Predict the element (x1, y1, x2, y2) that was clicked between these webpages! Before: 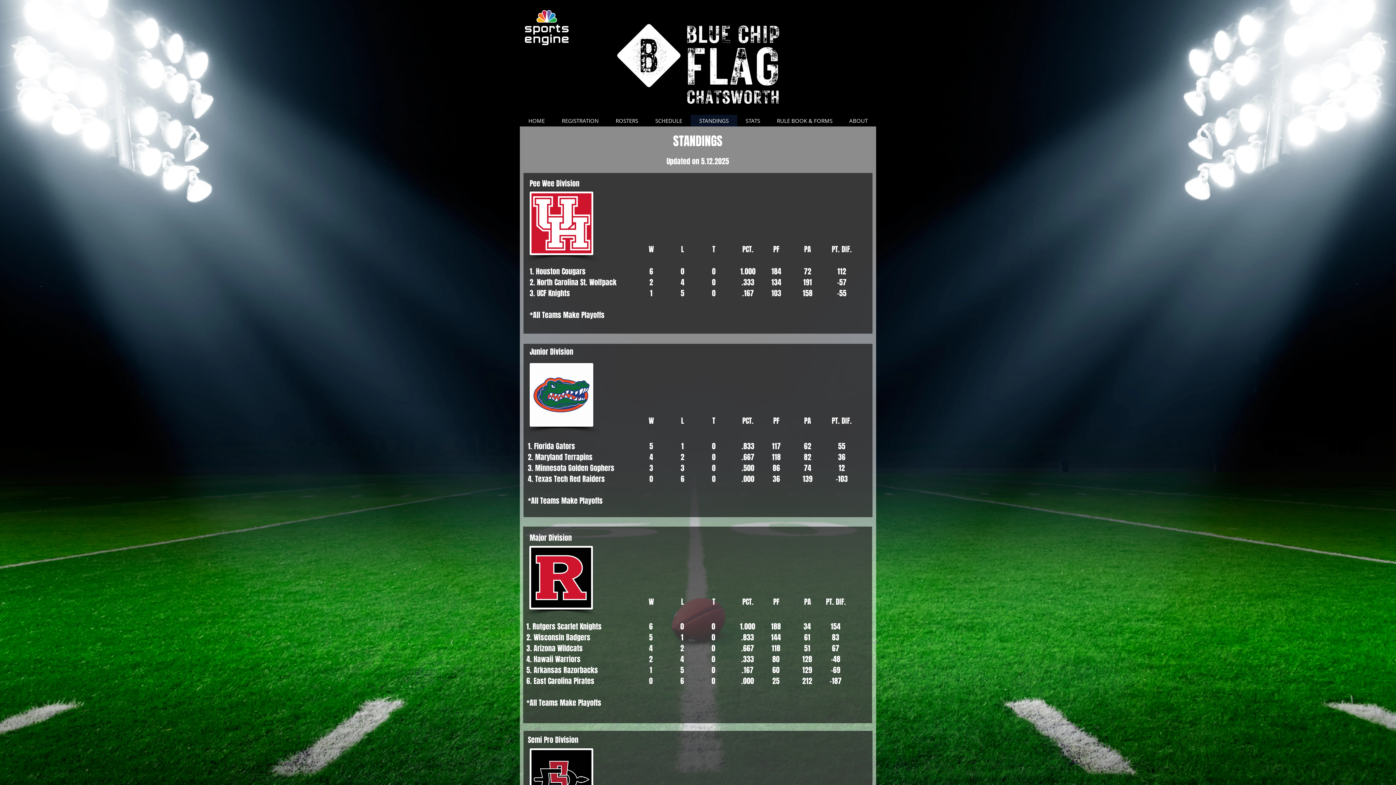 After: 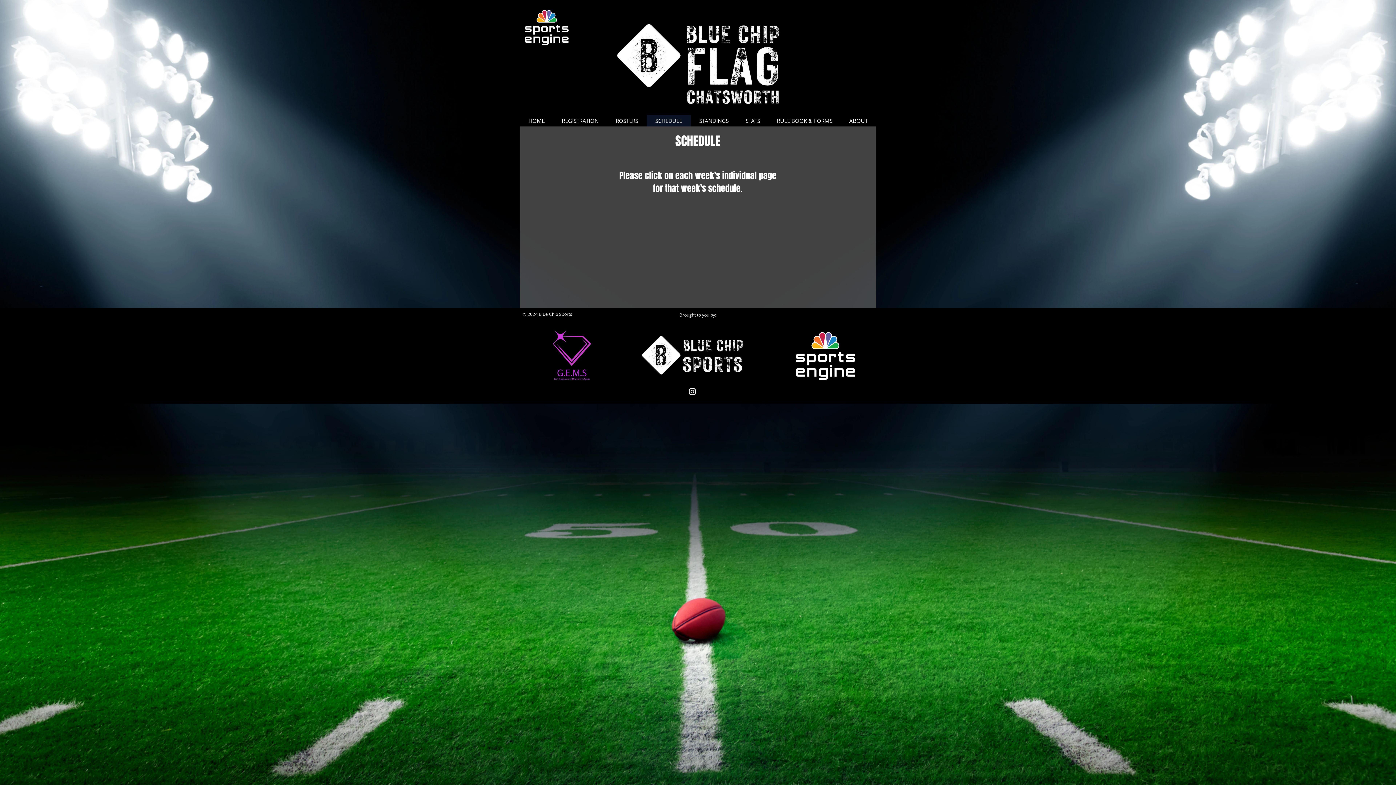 Action: bbox: (646, 114, 690, 126) label: SCHEDULE